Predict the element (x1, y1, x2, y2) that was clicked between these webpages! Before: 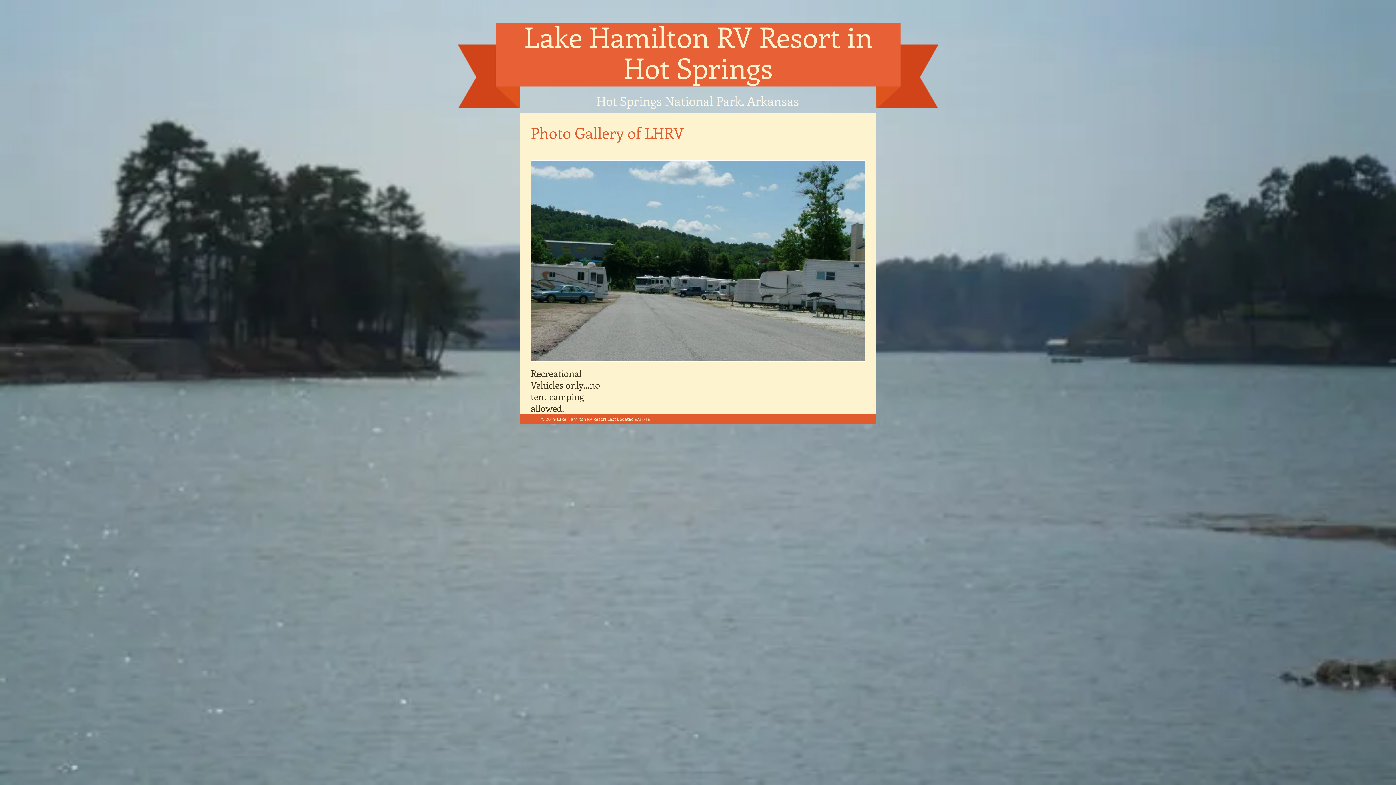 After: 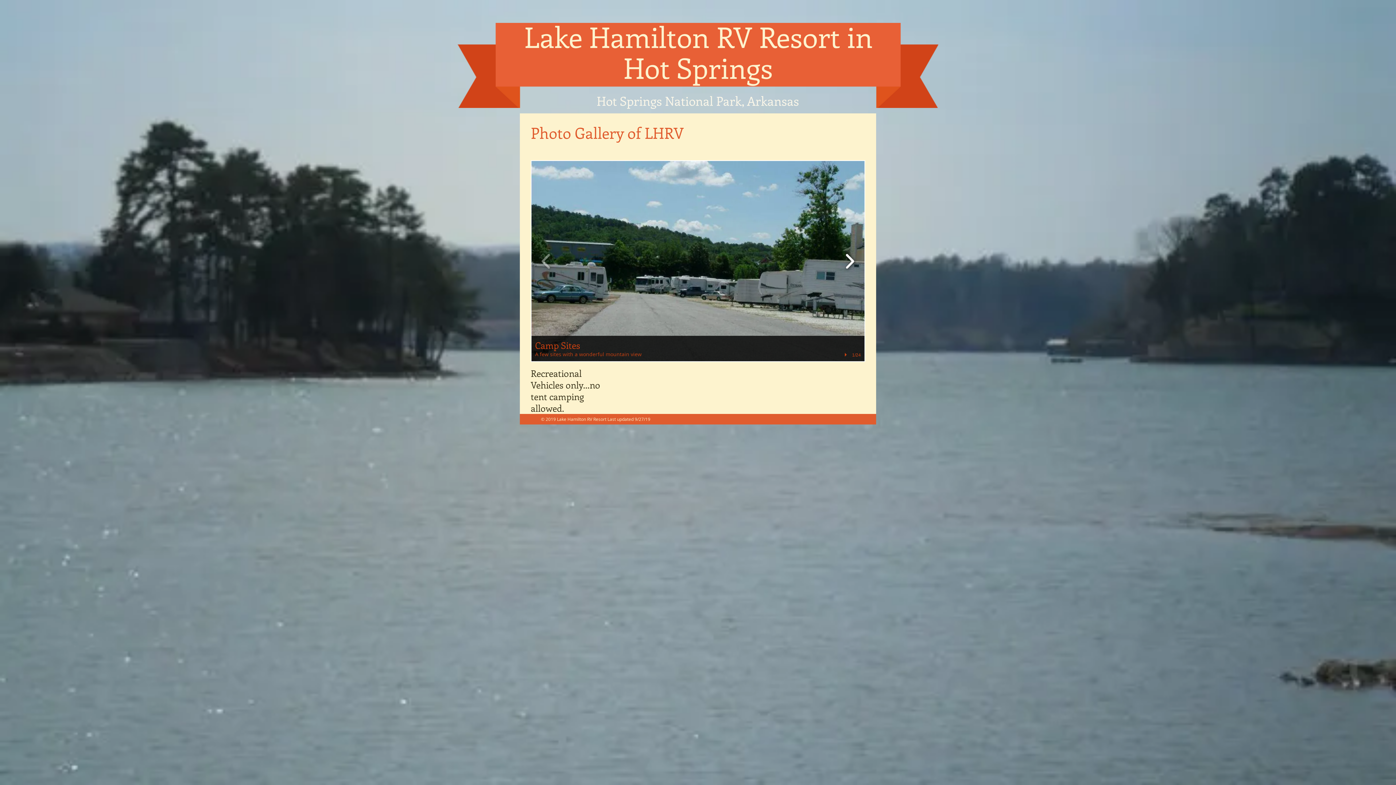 Action: bbox: (841, 248, 858, 274)